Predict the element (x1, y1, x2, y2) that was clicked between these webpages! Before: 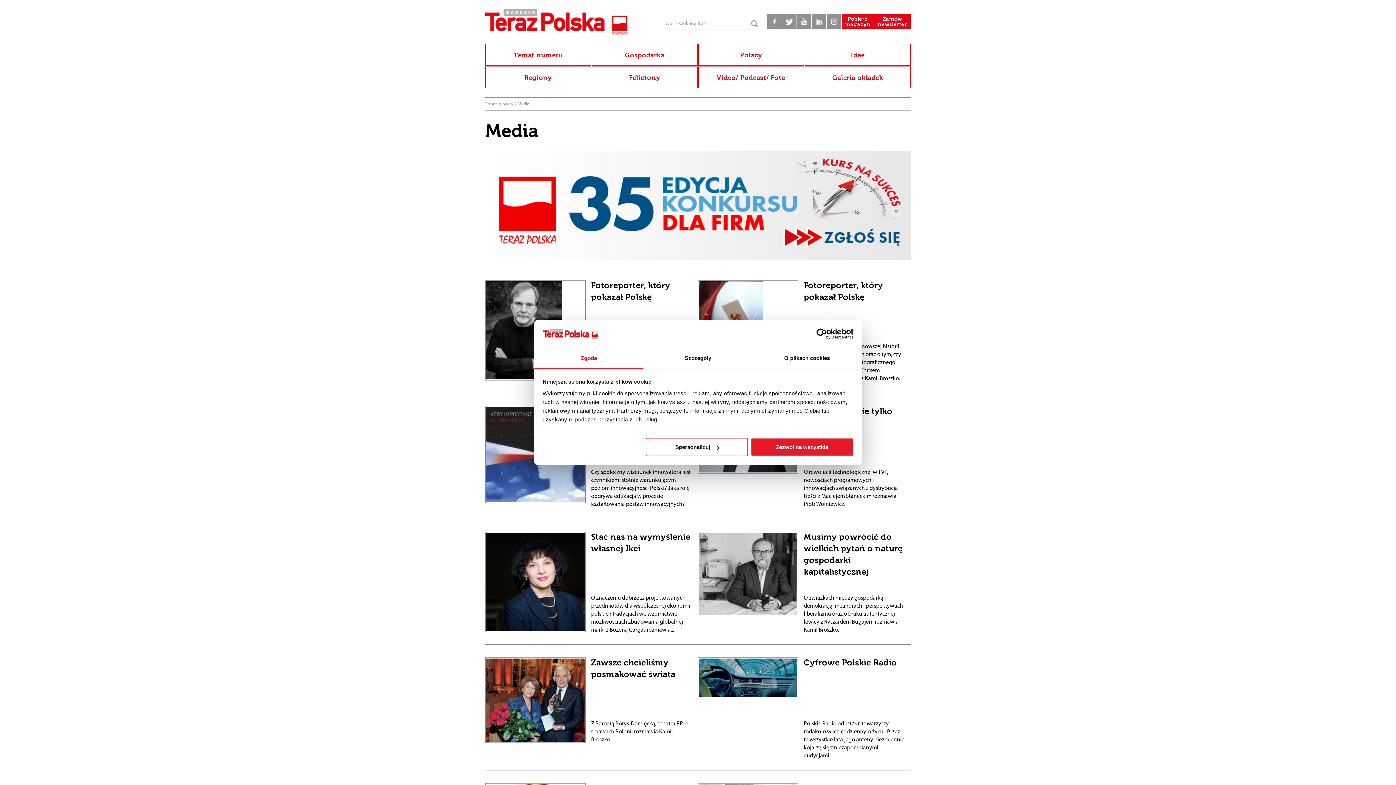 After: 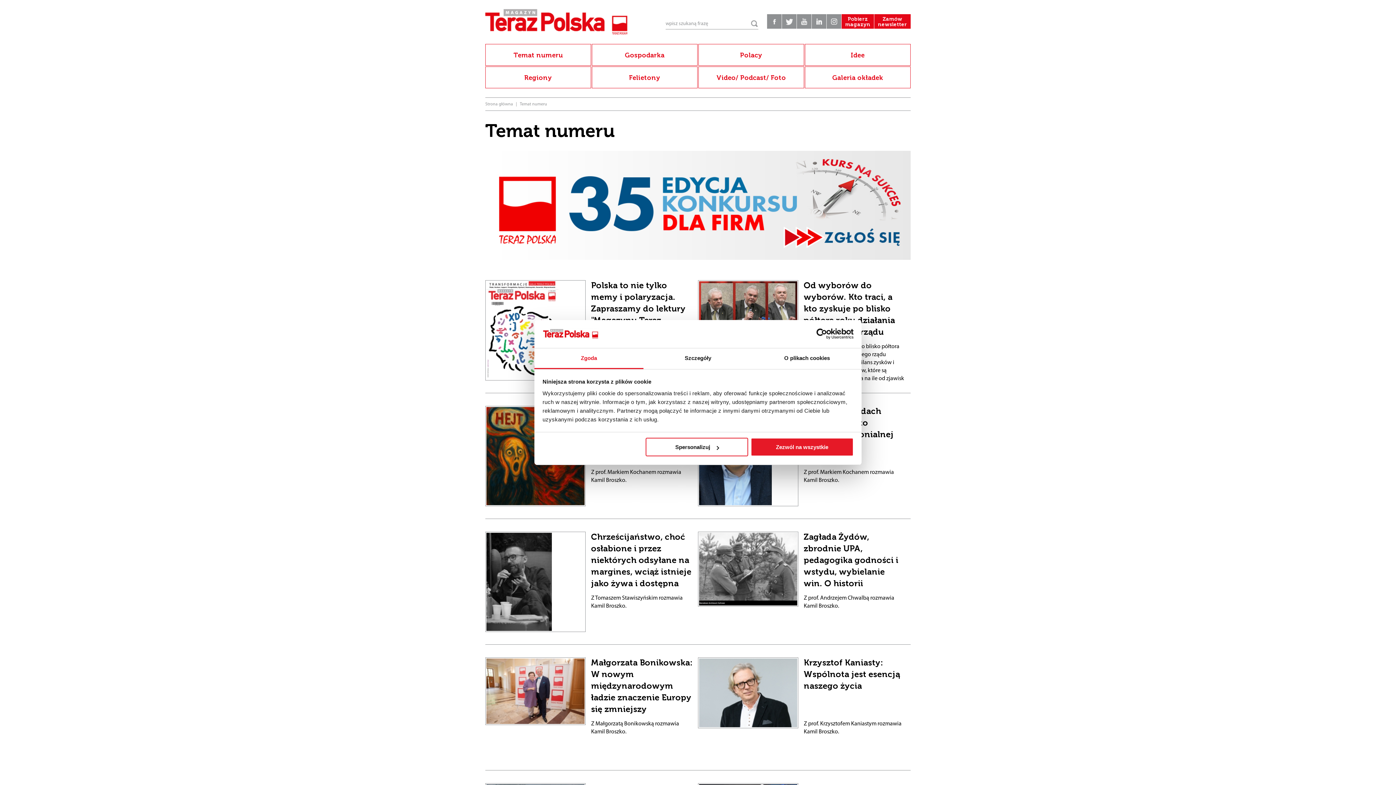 Action: bbox: (485, 44, 591, 65) label: Temat numeru